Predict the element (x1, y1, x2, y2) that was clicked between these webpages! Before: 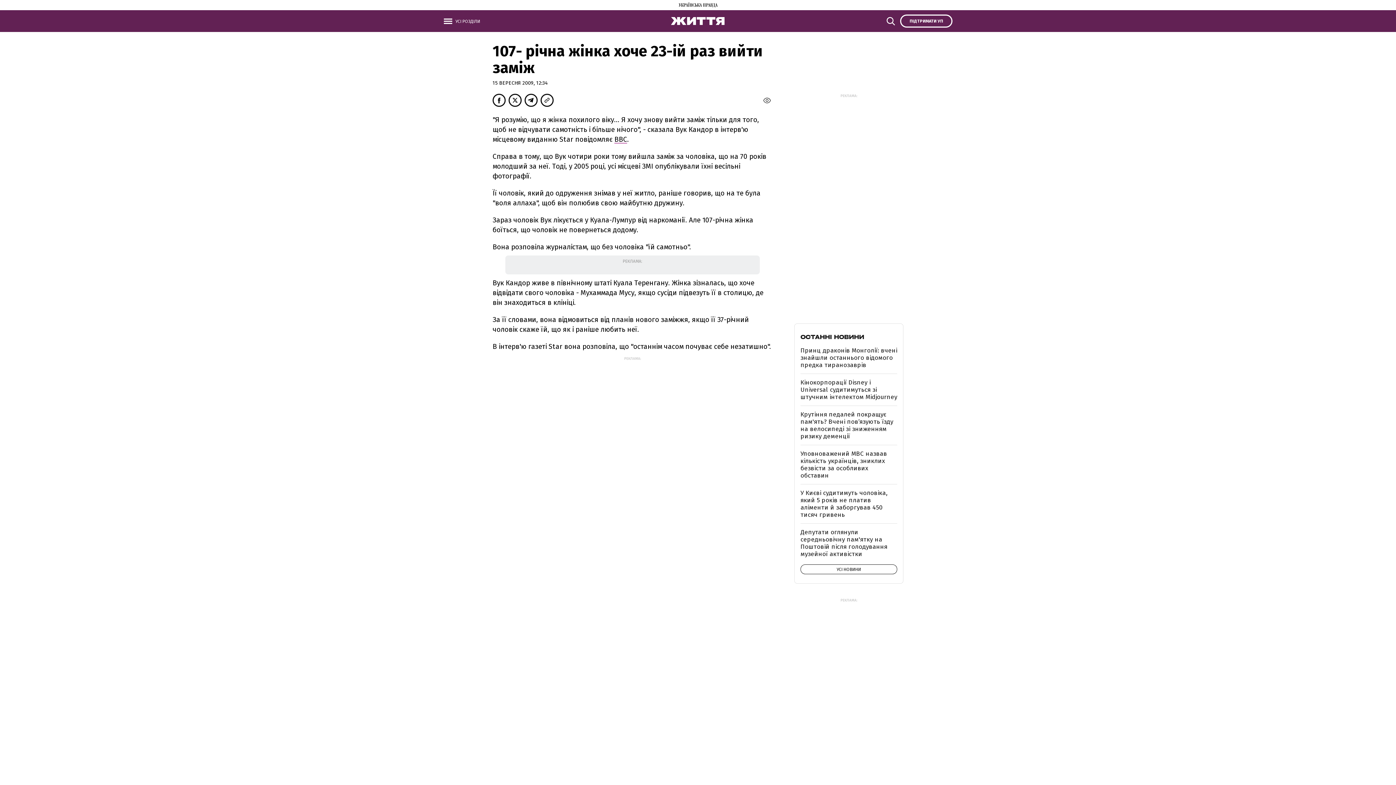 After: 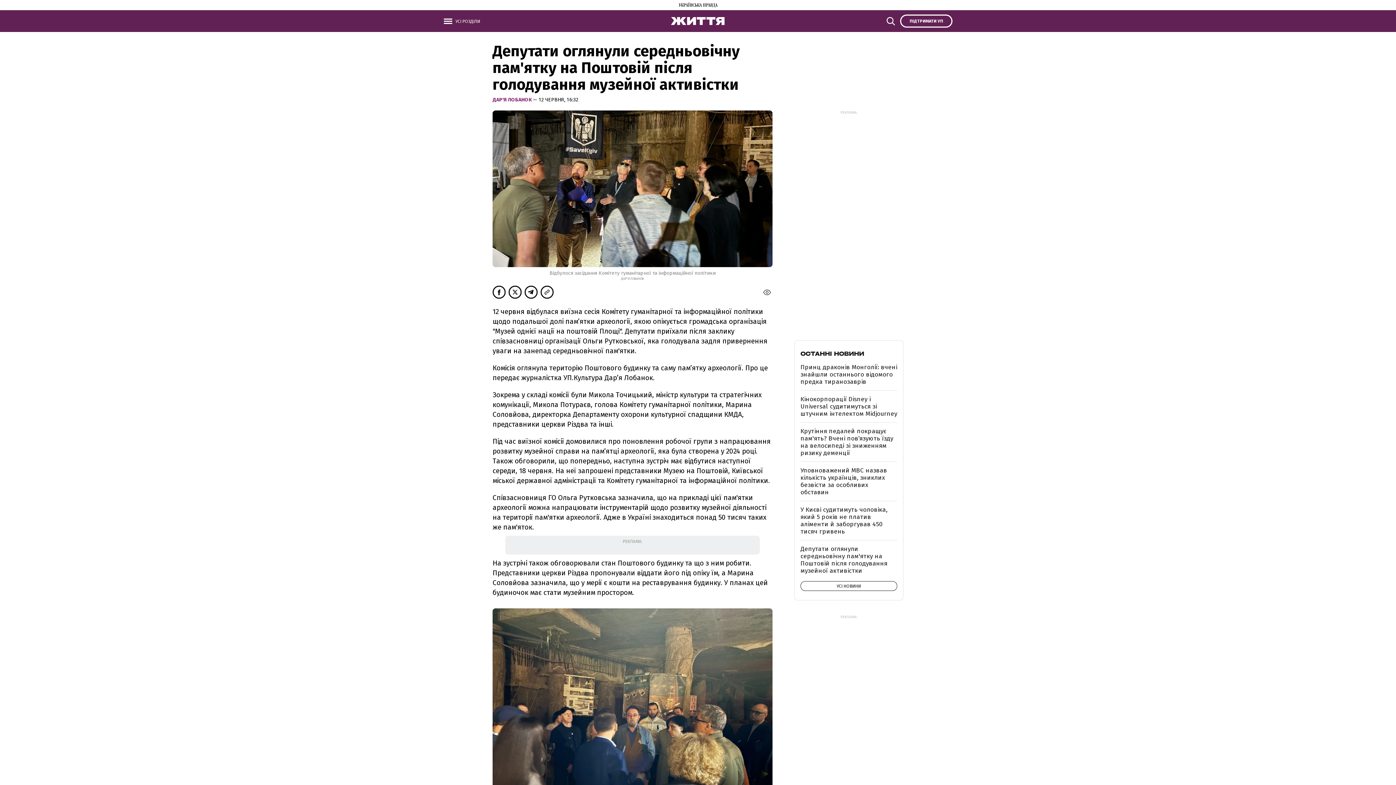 Action: label: Депутати оглянули середньовічну пам'ятку на Поштовій після голодування музейної активістки bbox: (800, 528, 887, 558)